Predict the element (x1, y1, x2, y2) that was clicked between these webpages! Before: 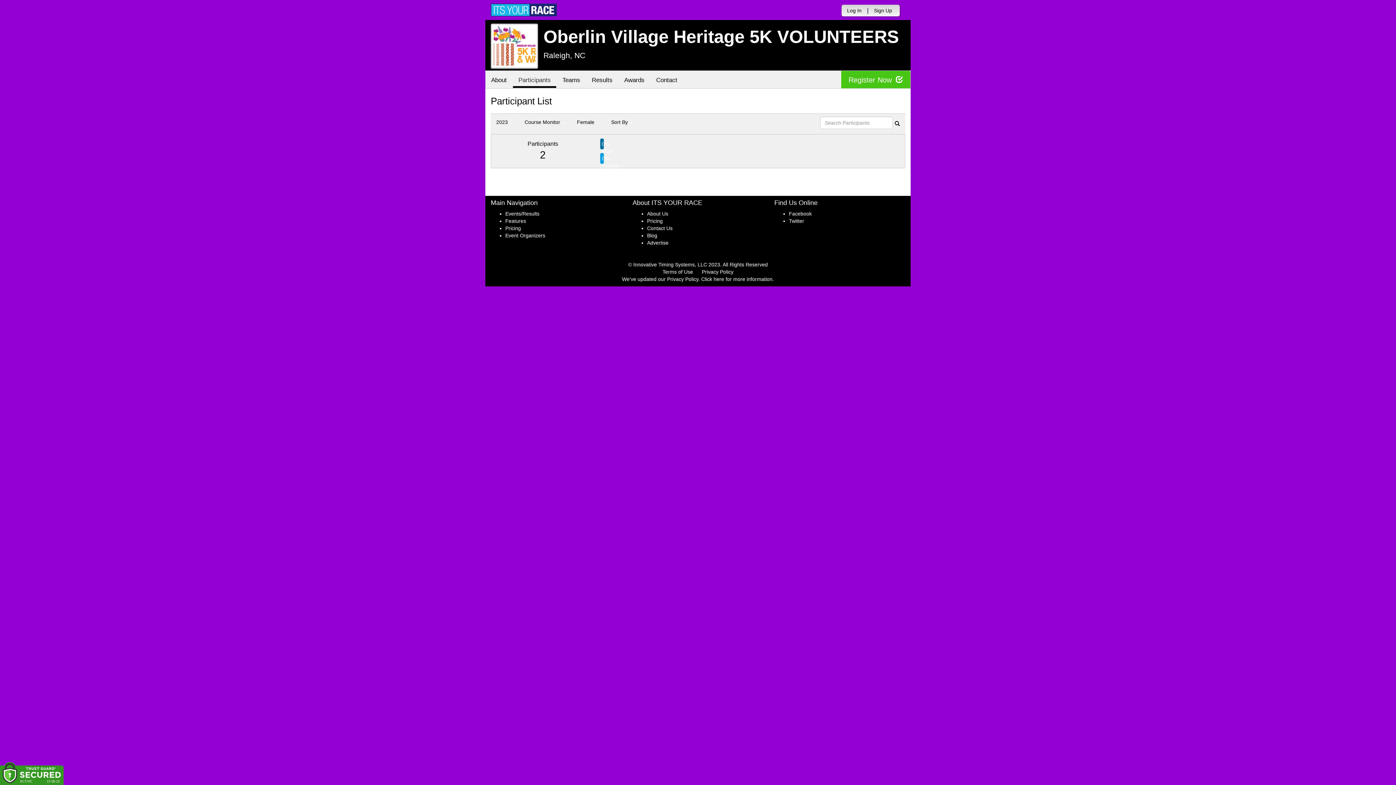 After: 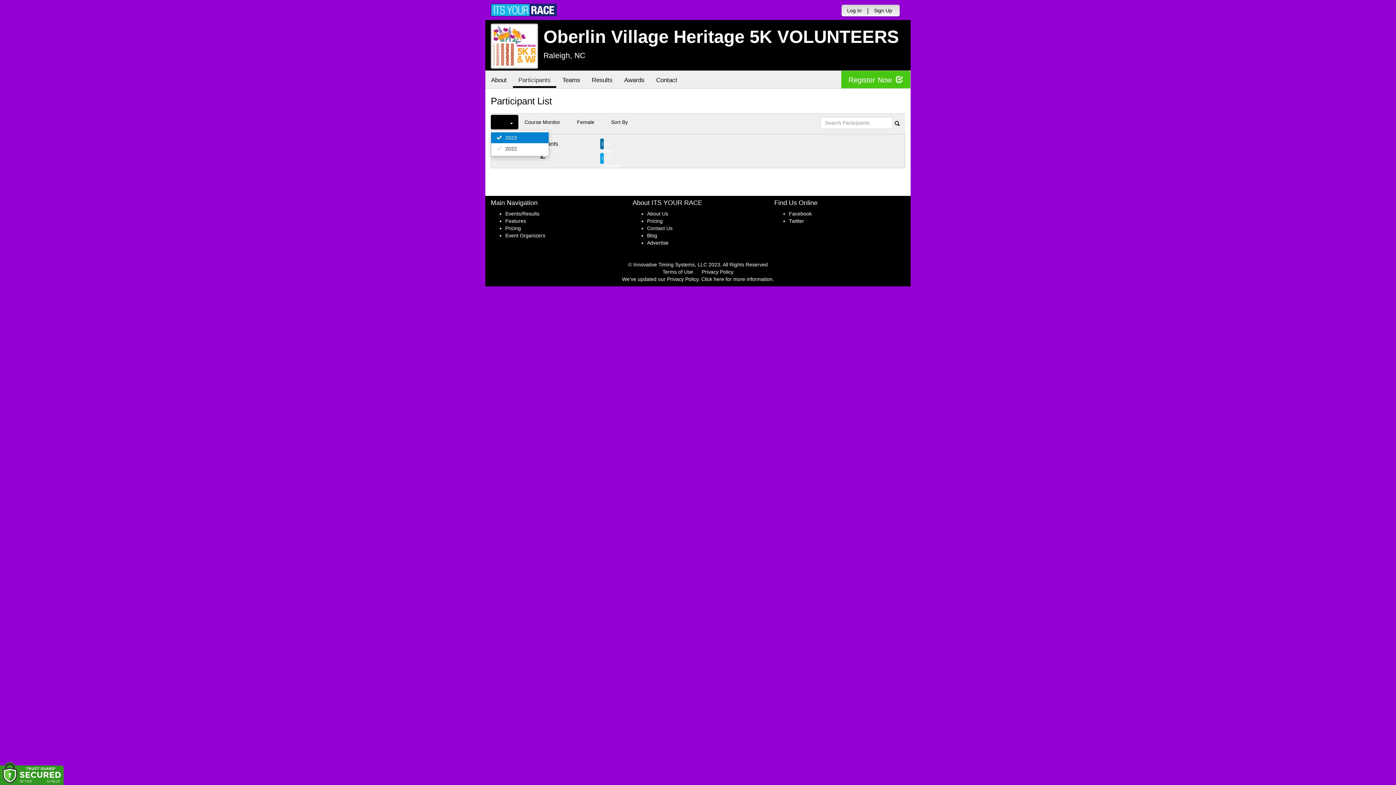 Action: label: 2023  bbox: (490, 114, 518, 129)